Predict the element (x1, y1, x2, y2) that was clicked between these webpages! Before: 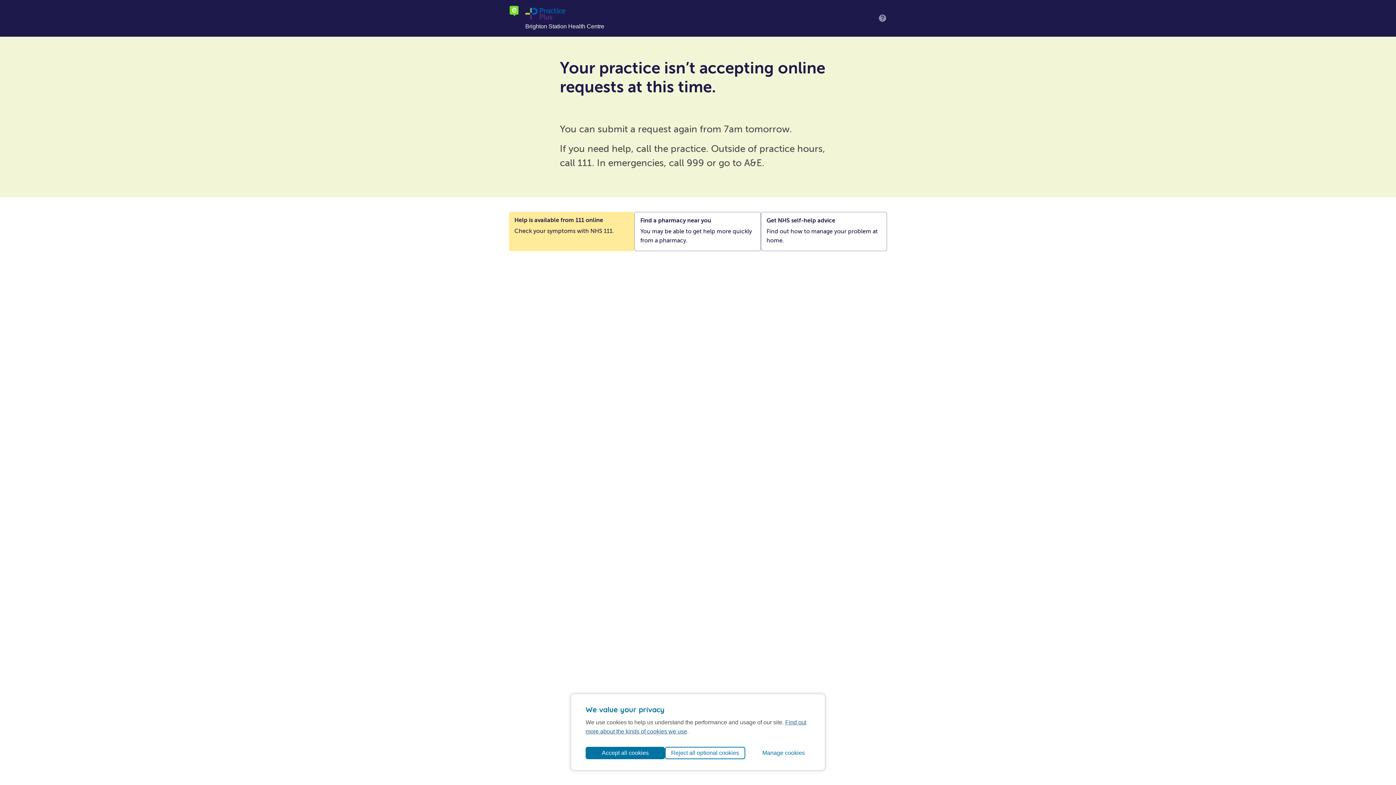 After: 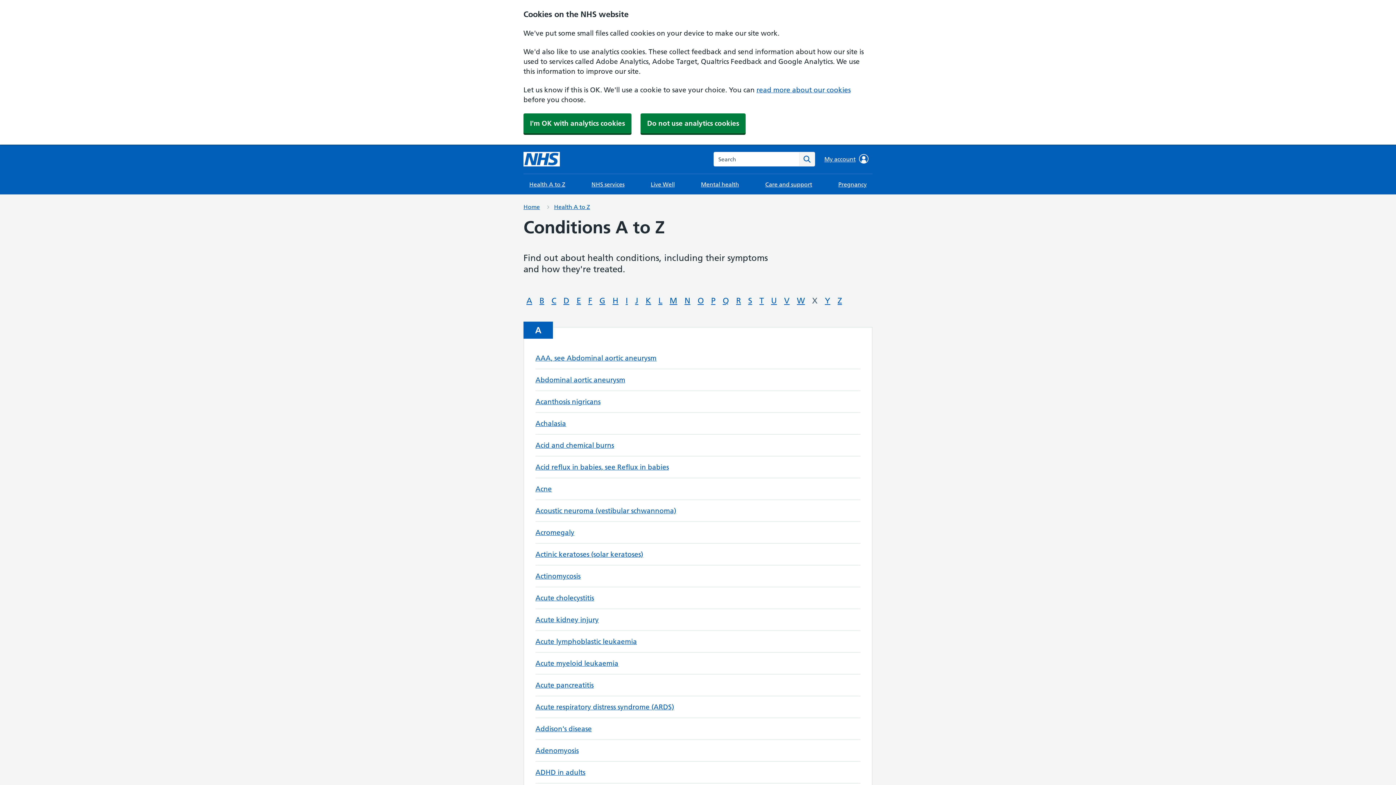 Action: label: Get NHS self-help advice

Find out how to manage your problem at home. bbox: (760, 212, 887, 251)